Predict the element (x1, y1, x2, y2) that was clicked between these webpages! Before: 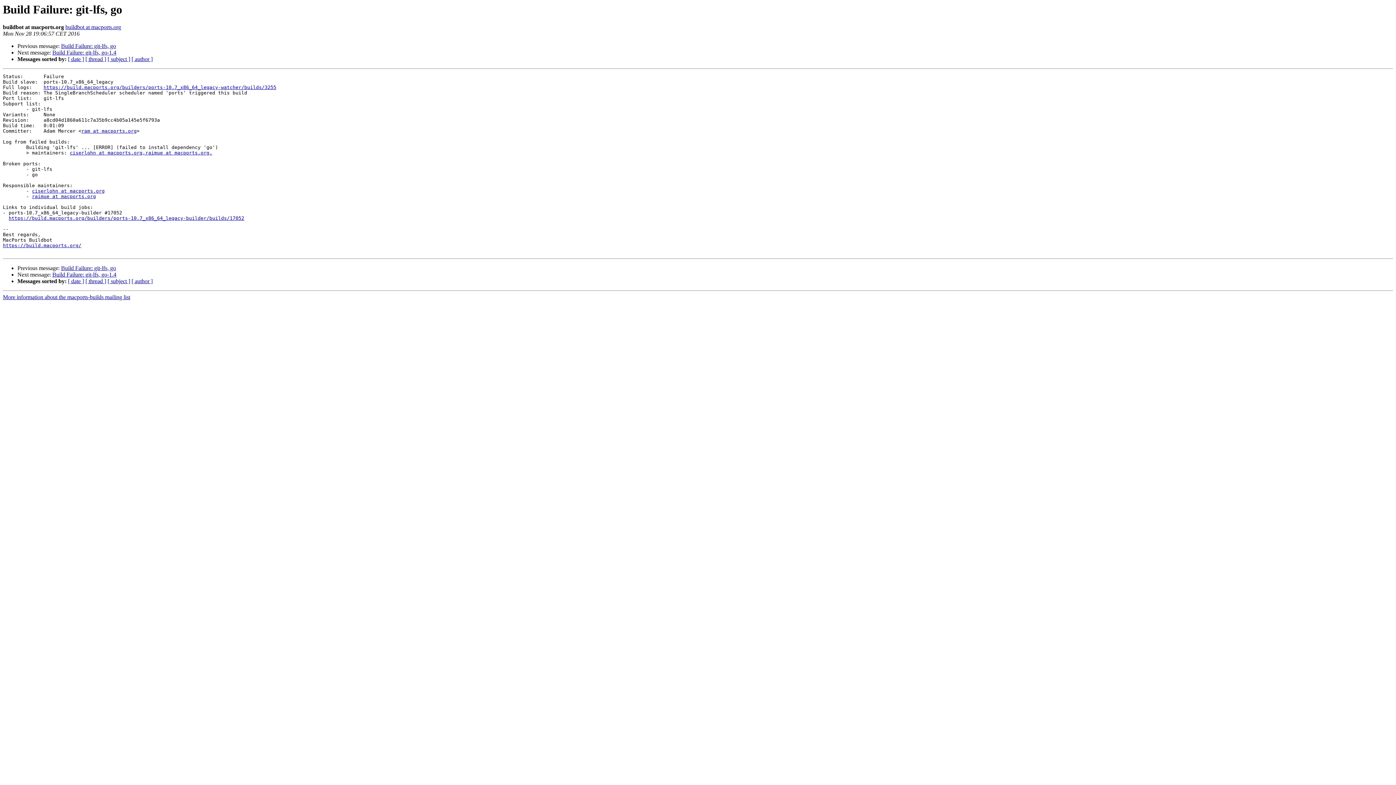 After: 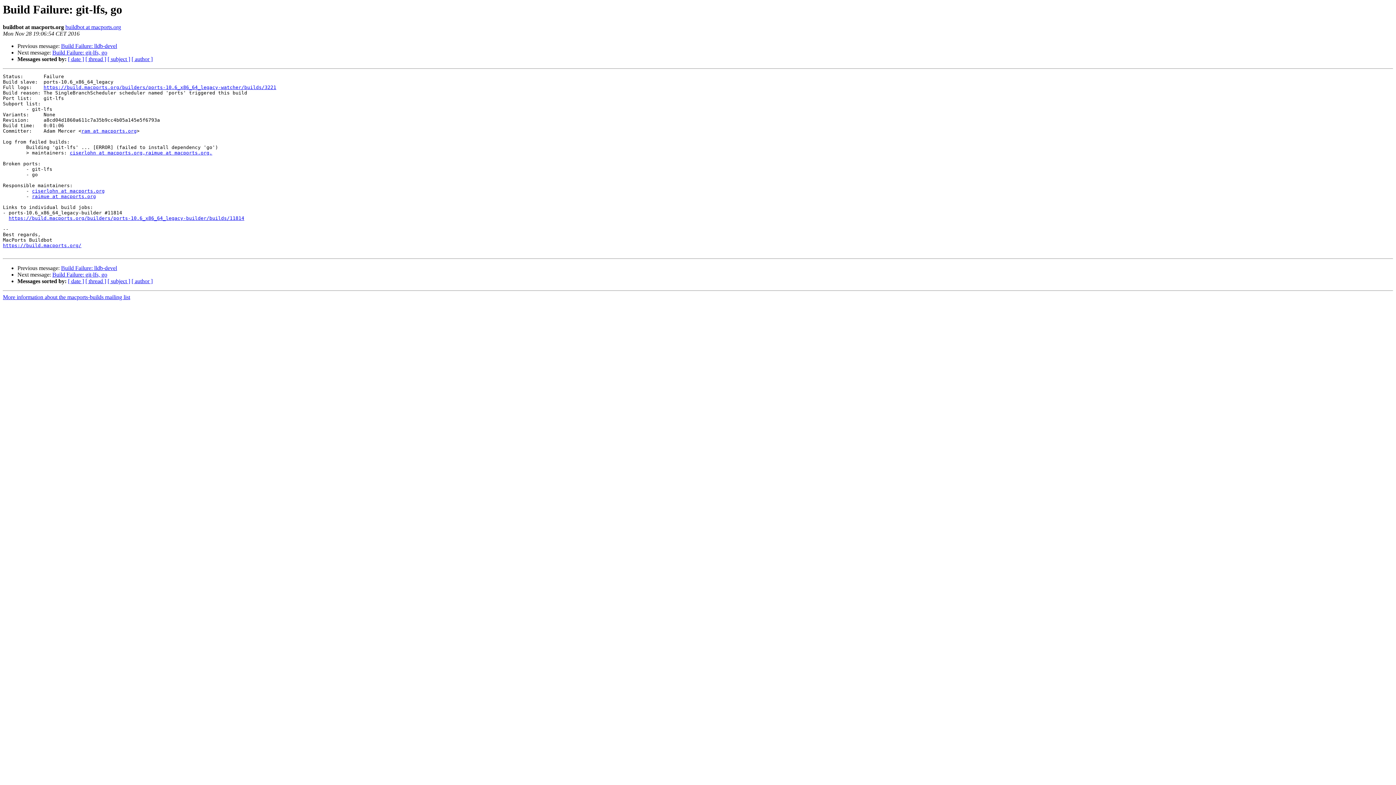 Action: label: Build Failure: git-lfs, go bbox: (61, 265, 116, 271)